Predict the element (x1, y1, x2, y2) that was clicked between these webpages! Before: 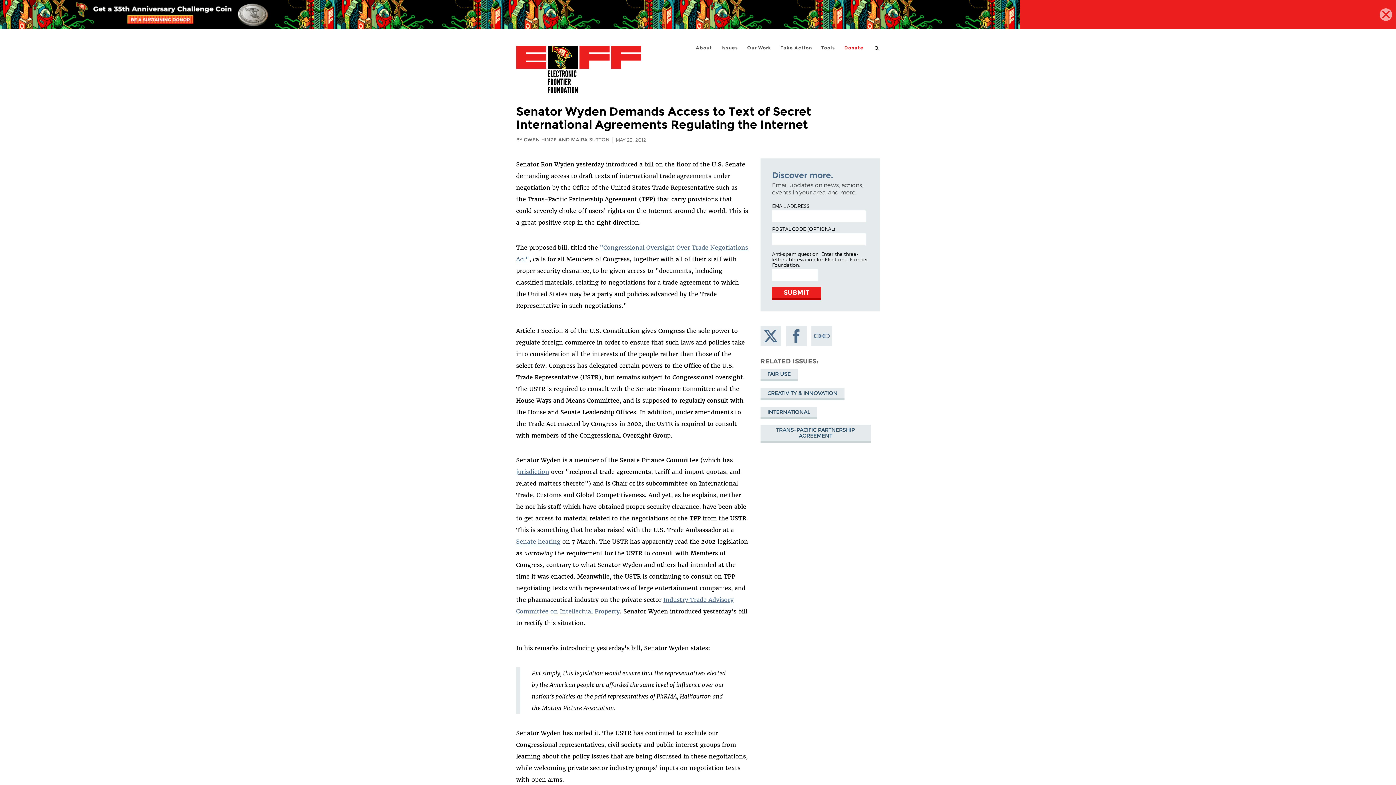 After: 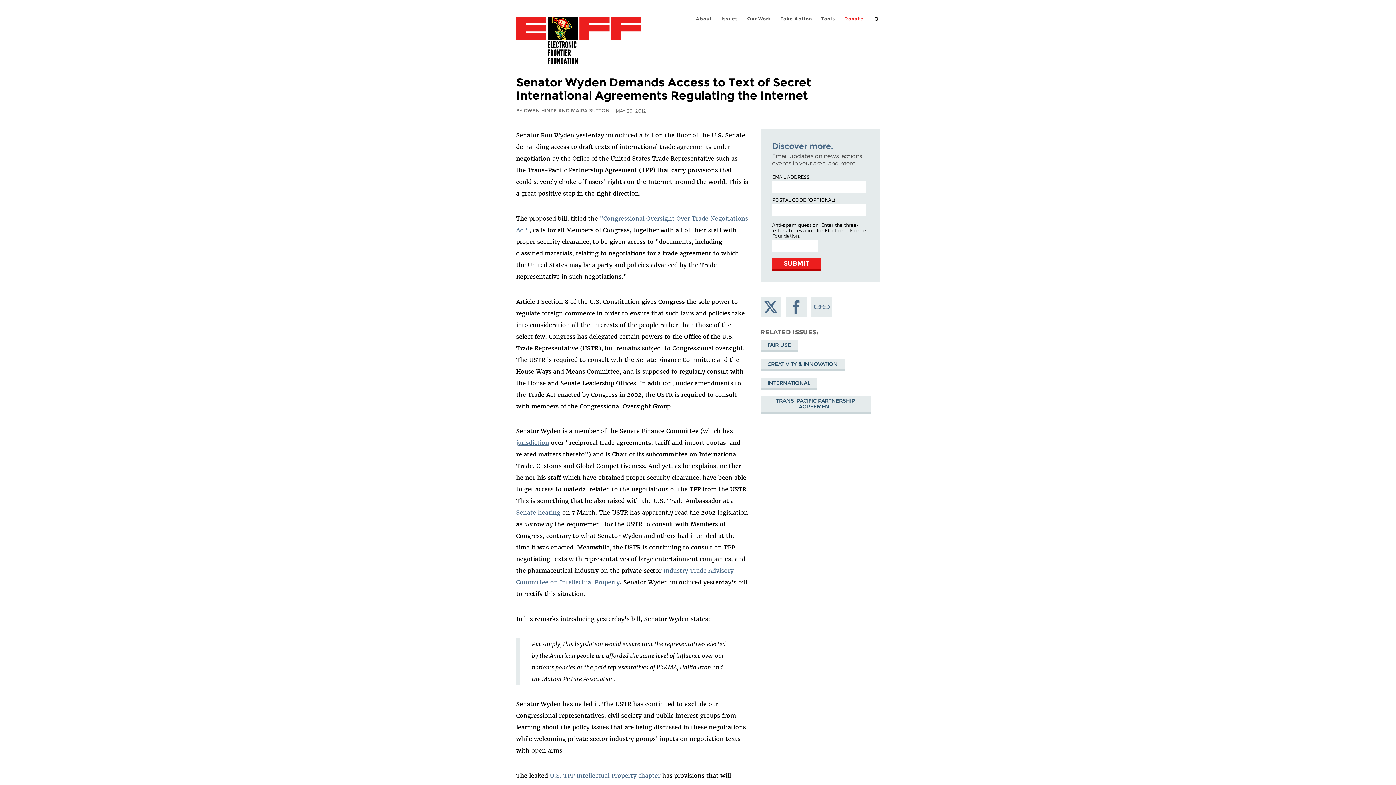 Action: bbox: (1380, 8, 1392, 20)